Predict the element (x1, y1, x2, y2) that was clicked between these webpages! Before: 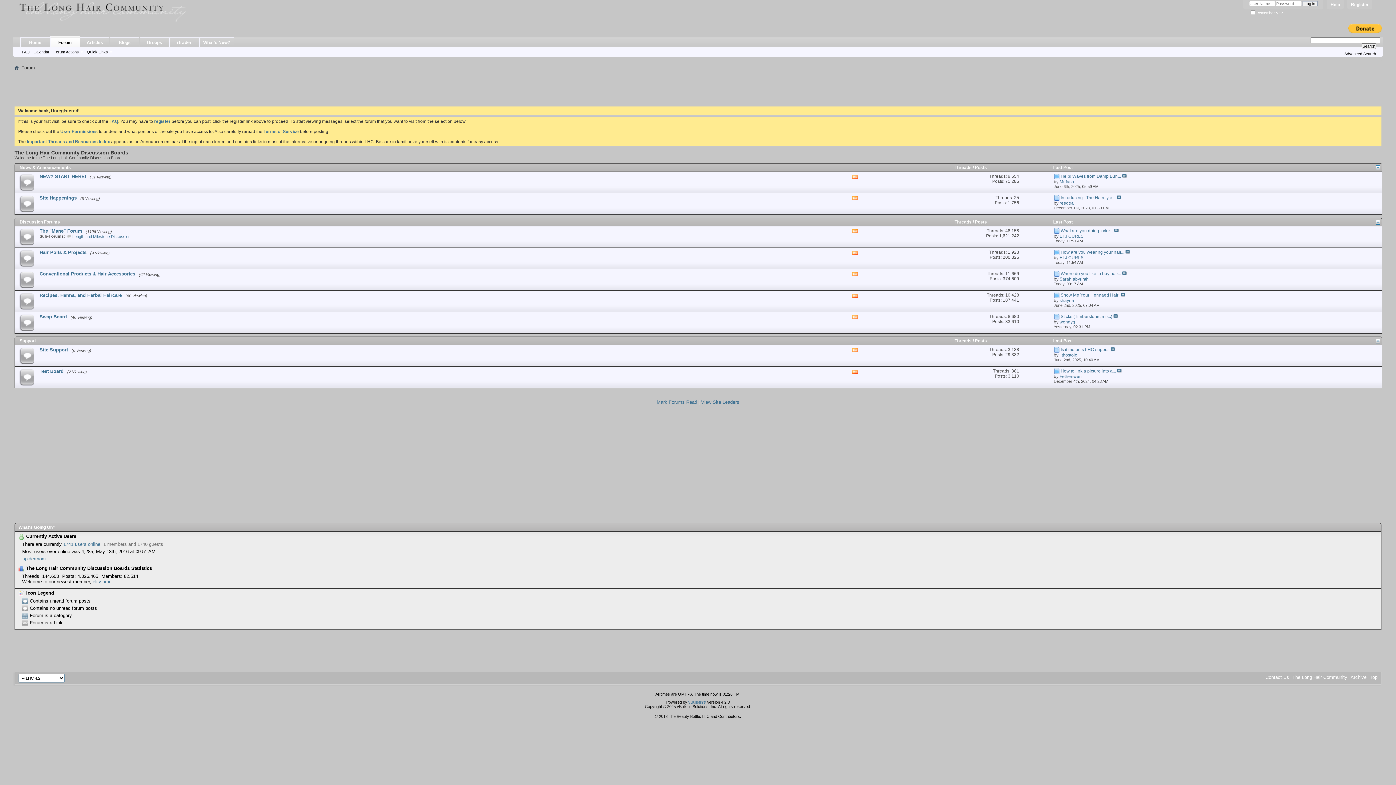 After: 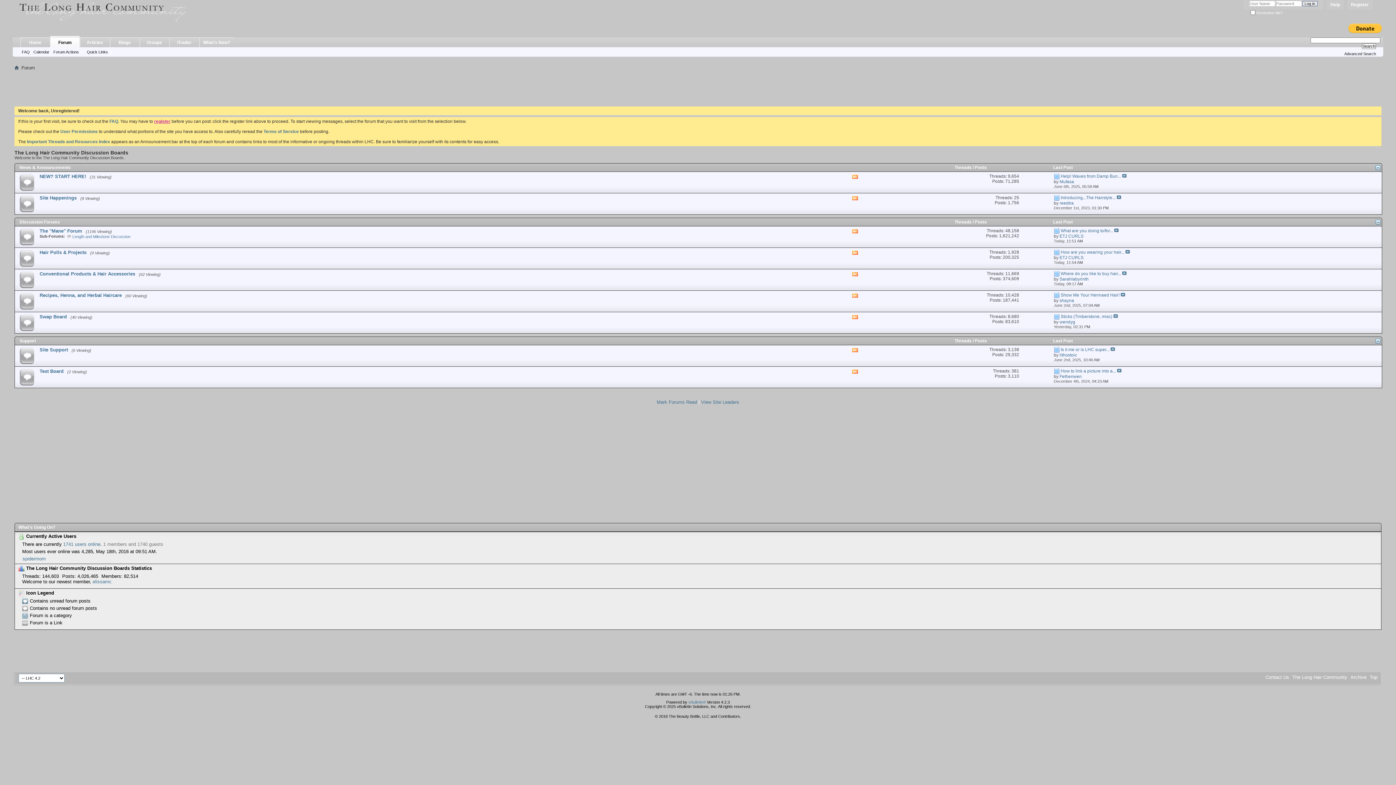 Action: bbox: (154, 118, 170, 124) label: register